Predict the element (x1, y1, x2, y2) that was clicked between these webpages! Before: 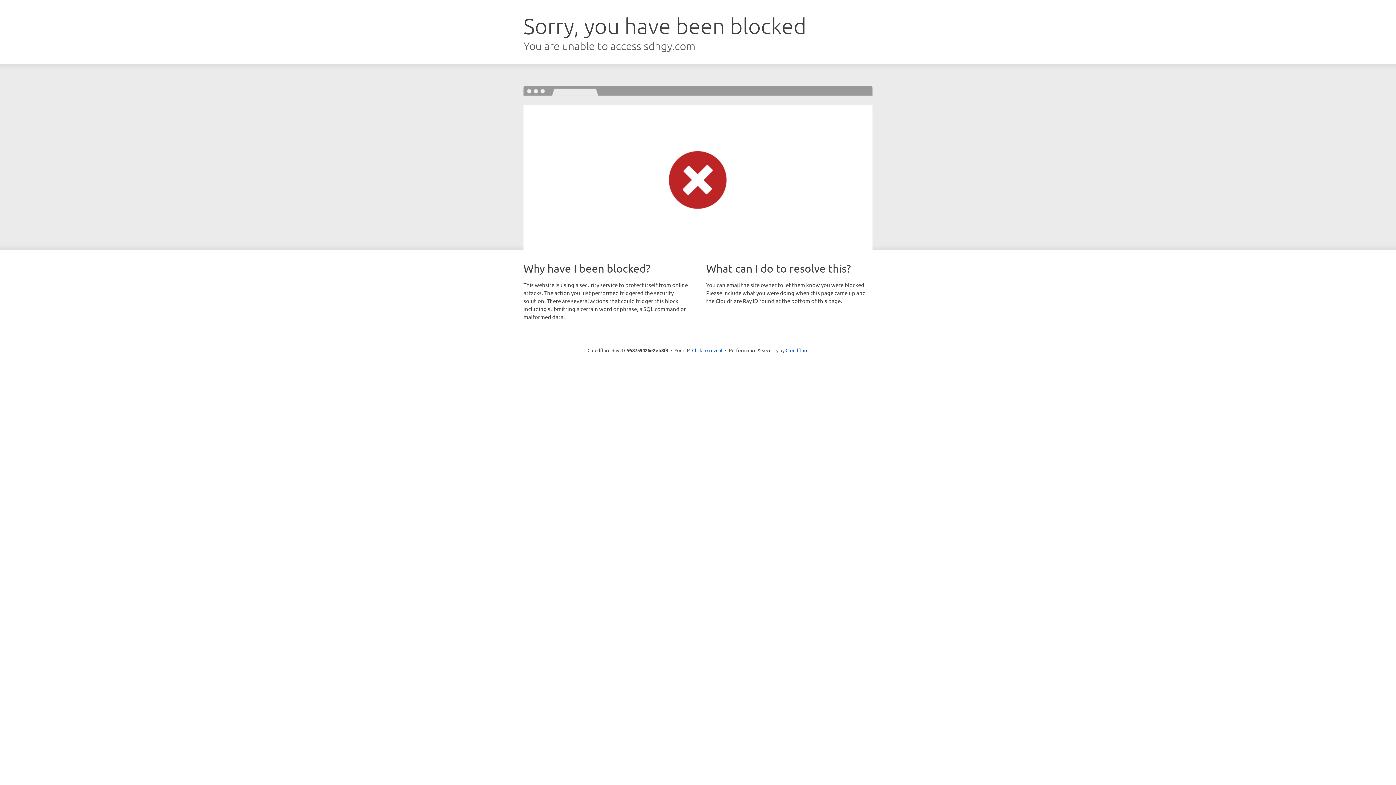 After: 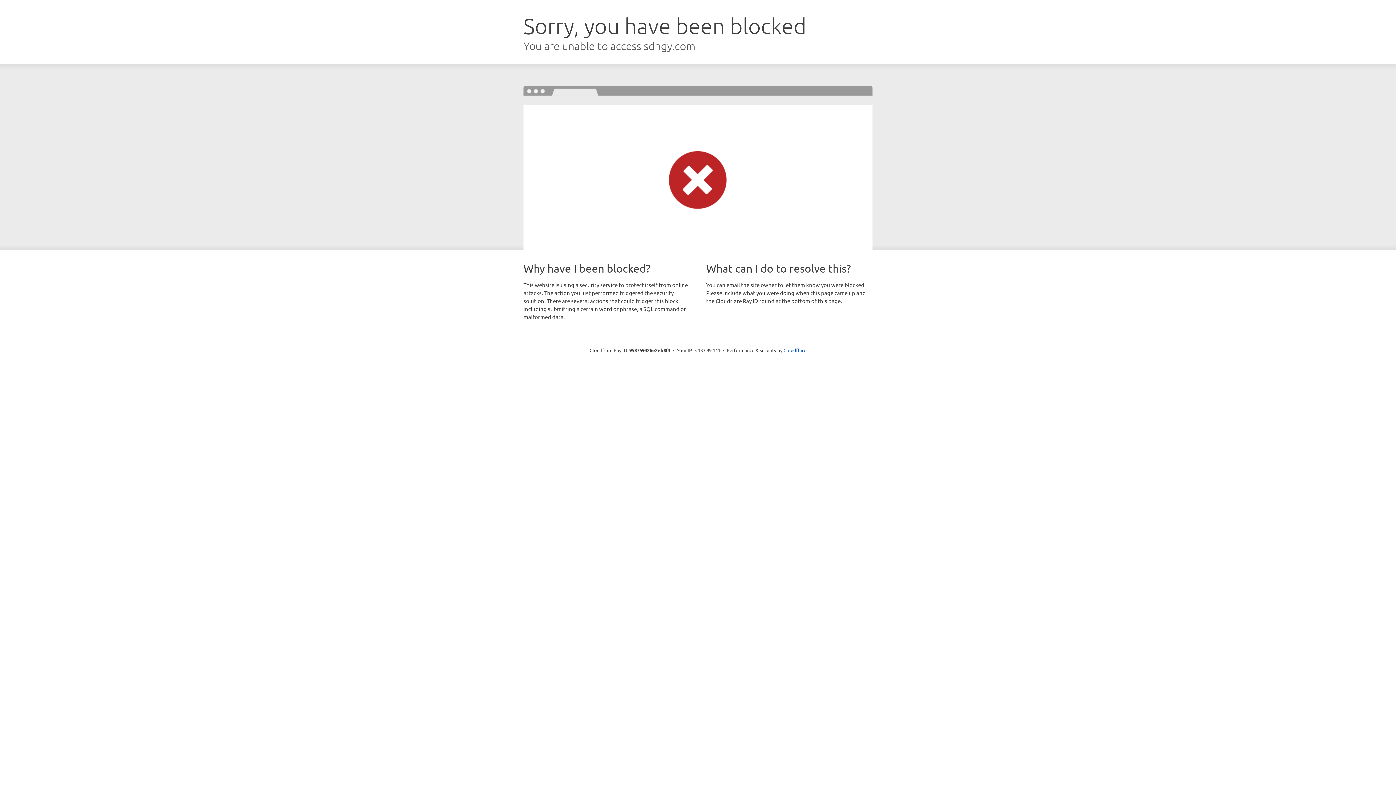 Action: bbox: (692, 346, 722, 353) label: Click to reveal